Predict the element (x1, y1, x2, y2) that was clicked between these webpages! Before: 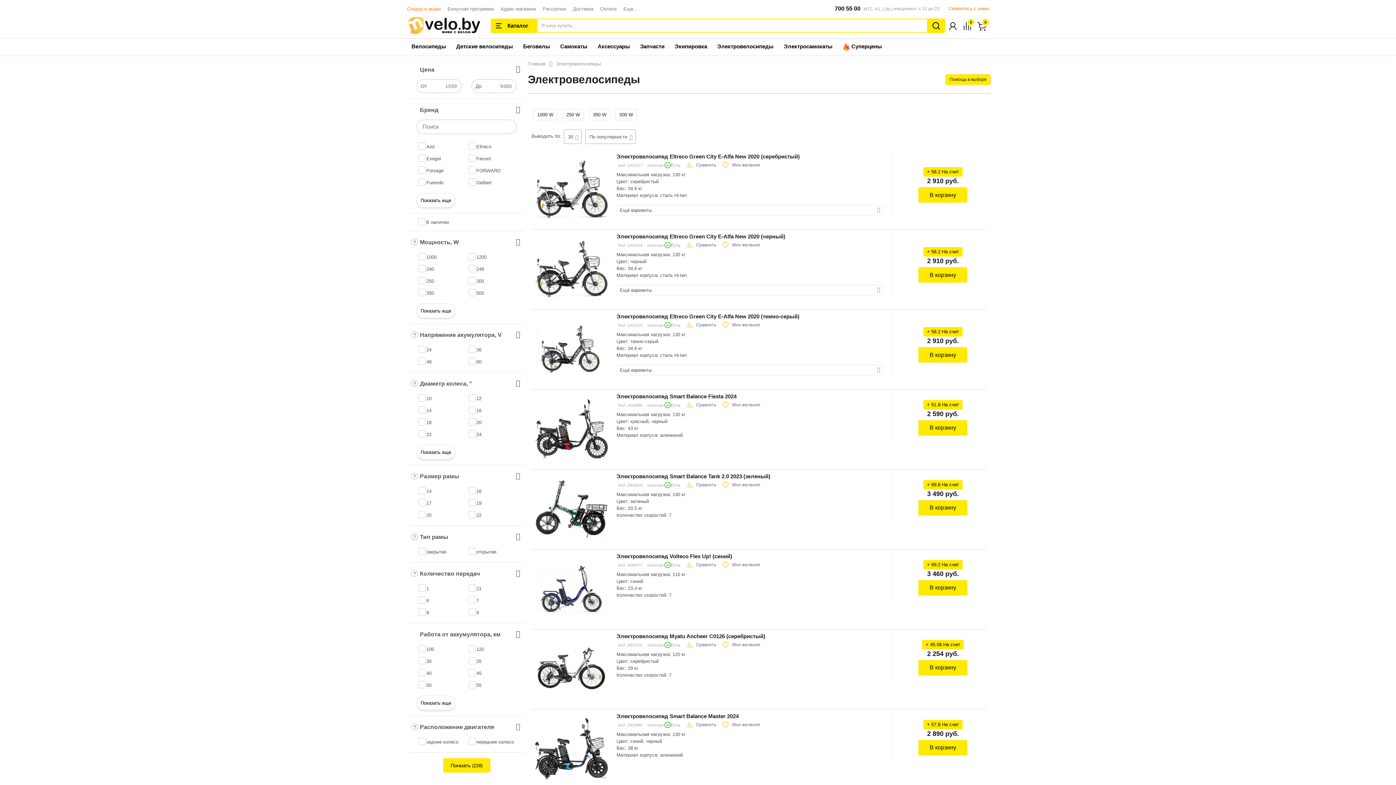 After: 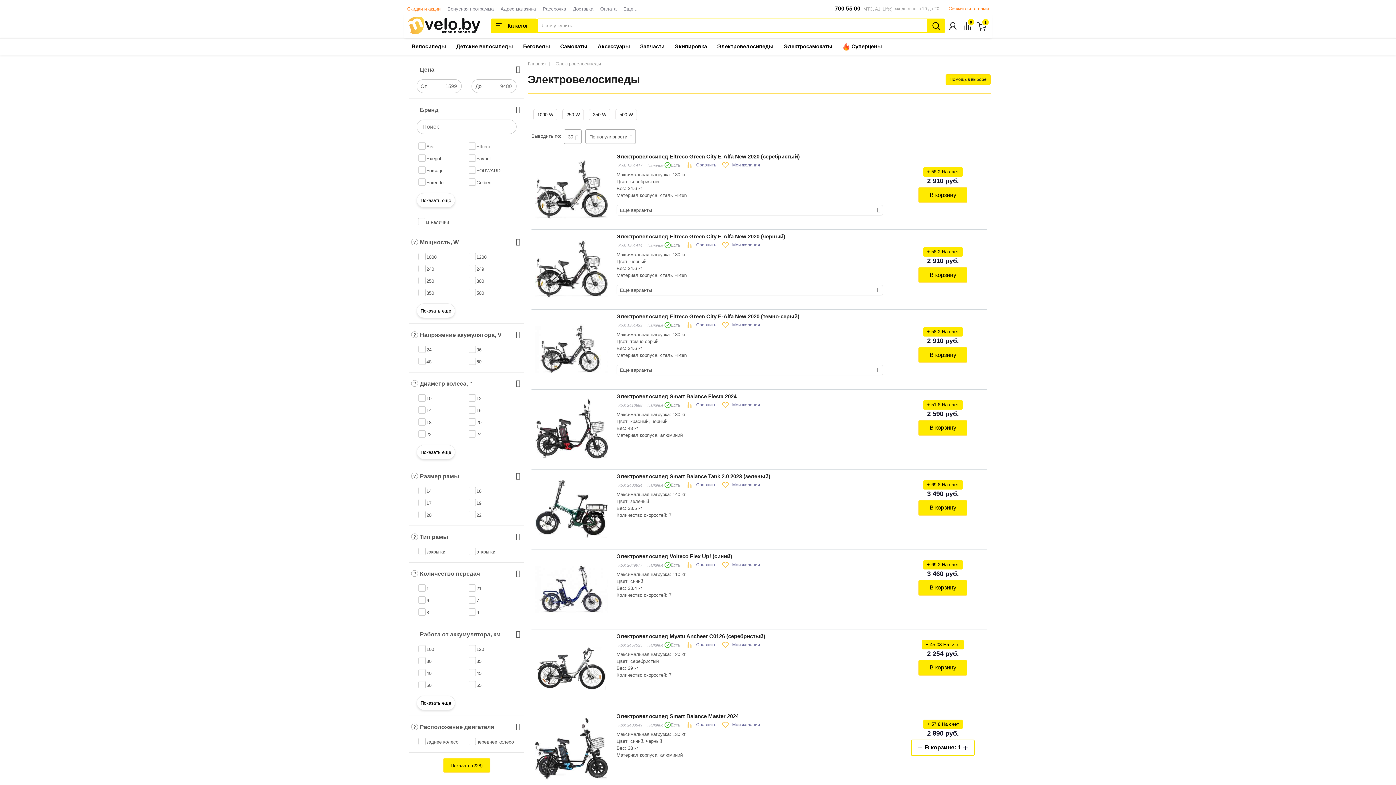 Action: label: В корзину bbox: (918, 740, 967, 755)